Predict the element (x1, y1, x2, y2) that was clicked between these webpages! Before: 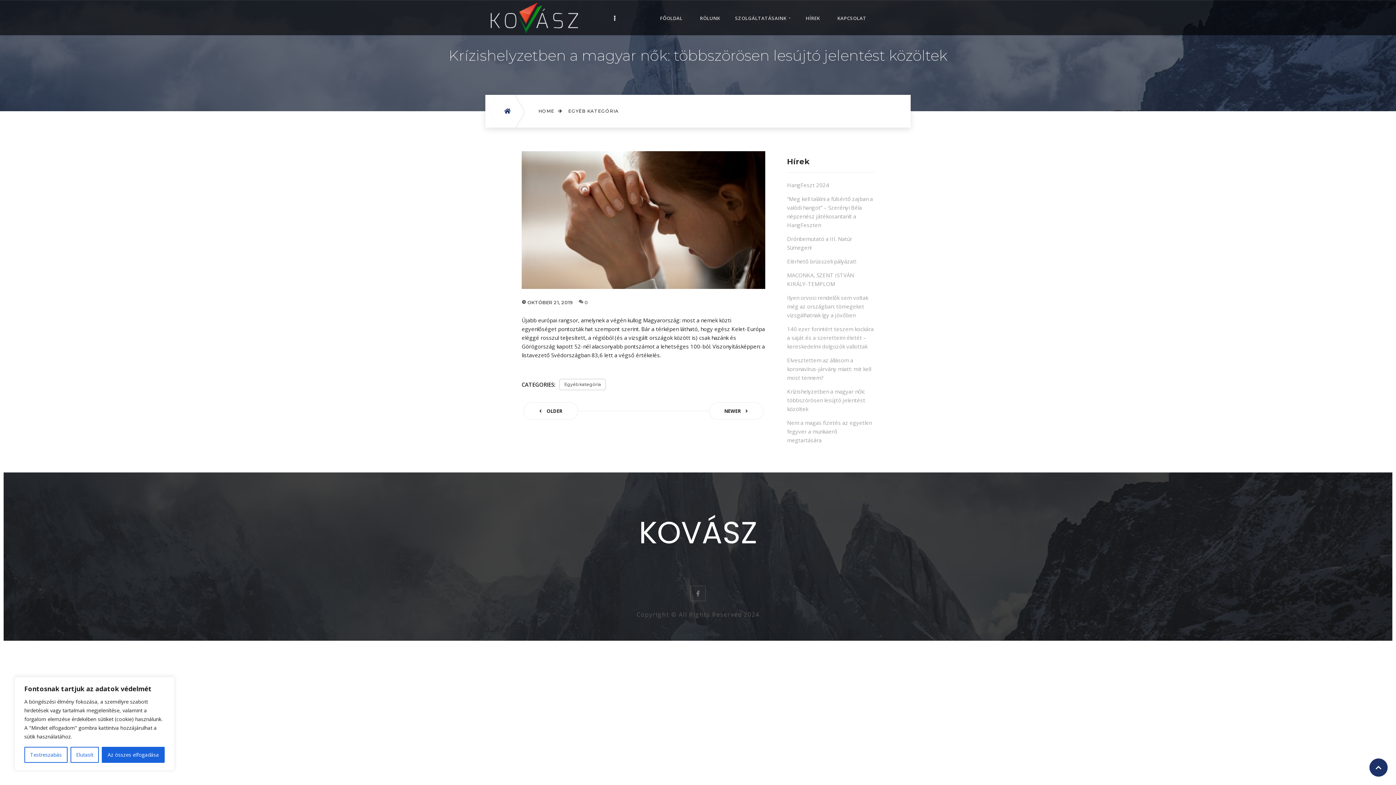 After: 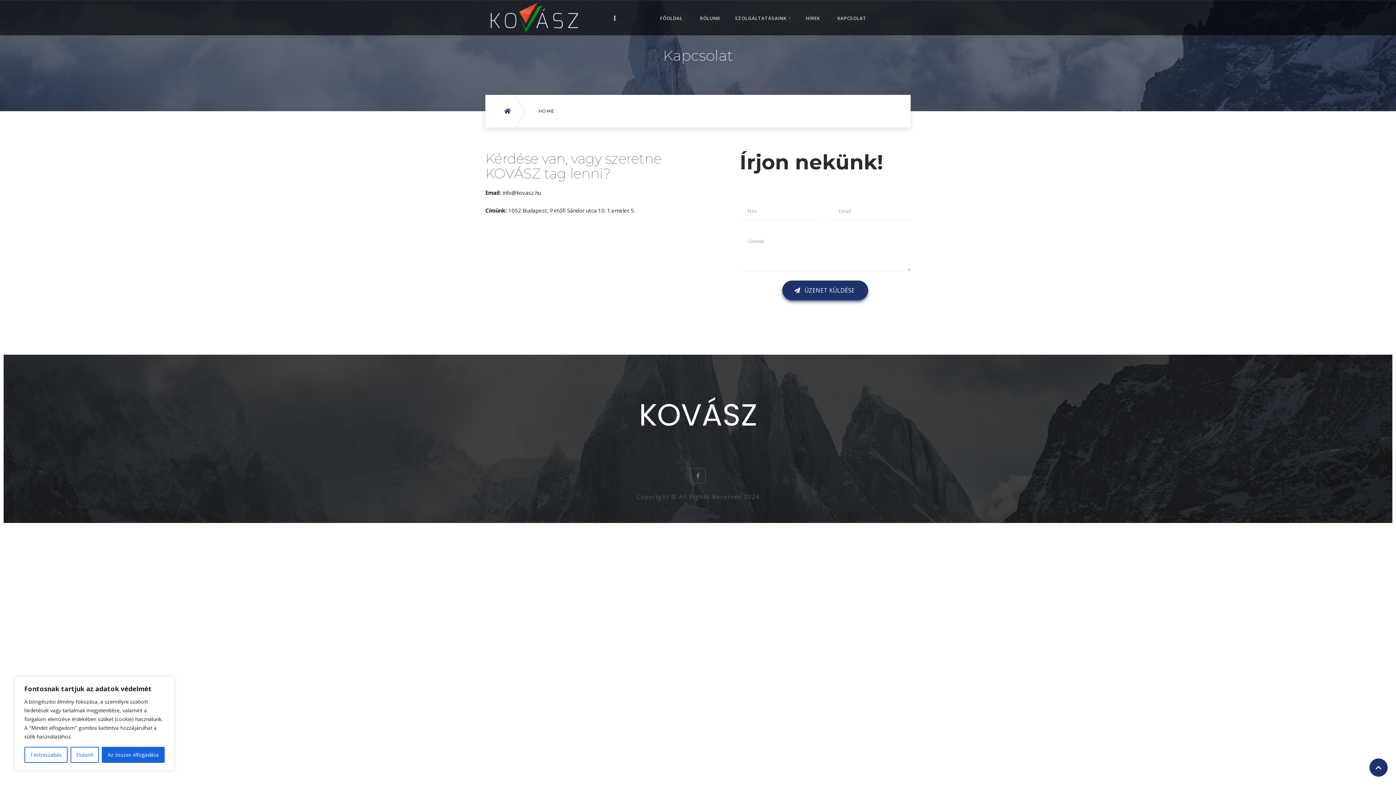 Action: bbox: (835, 0, 869, 35) label: KAPCSOLAT